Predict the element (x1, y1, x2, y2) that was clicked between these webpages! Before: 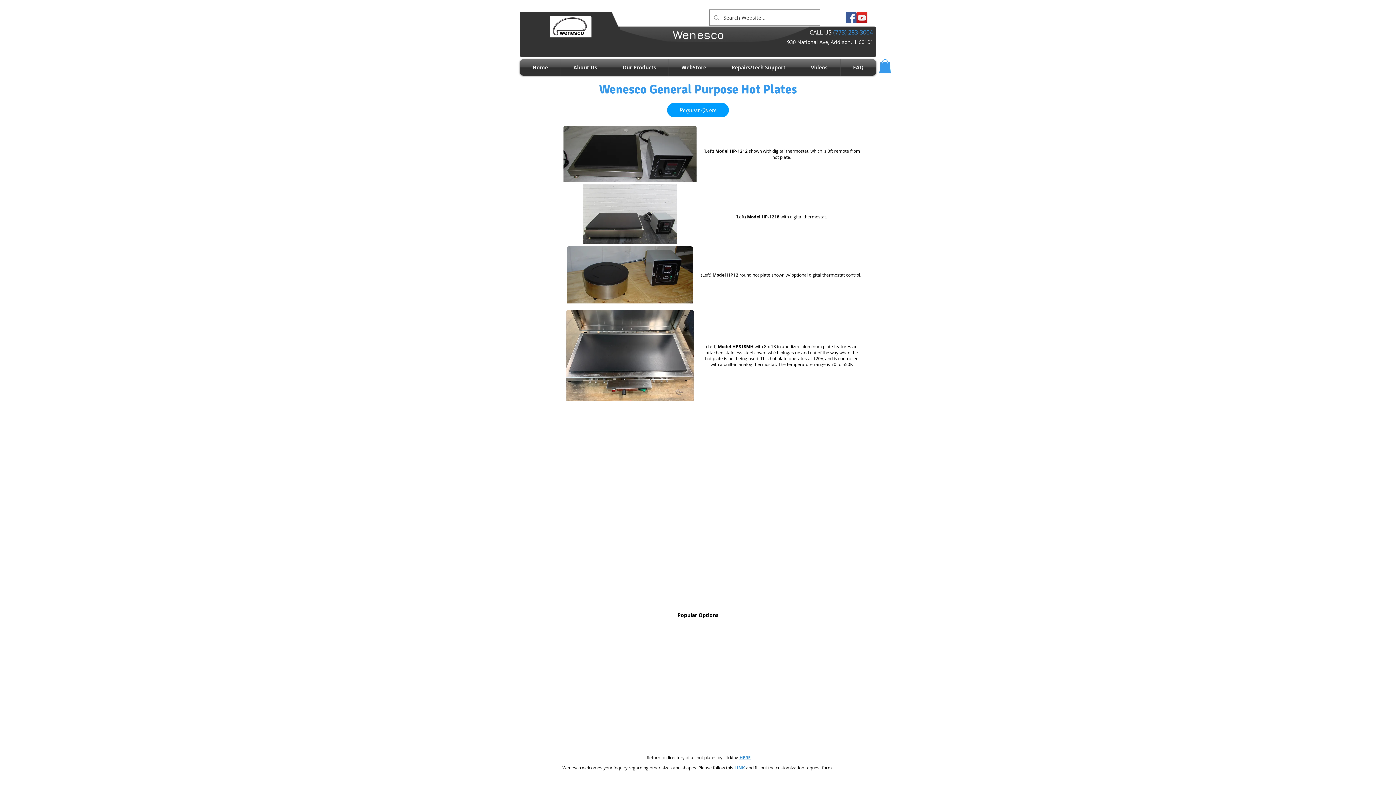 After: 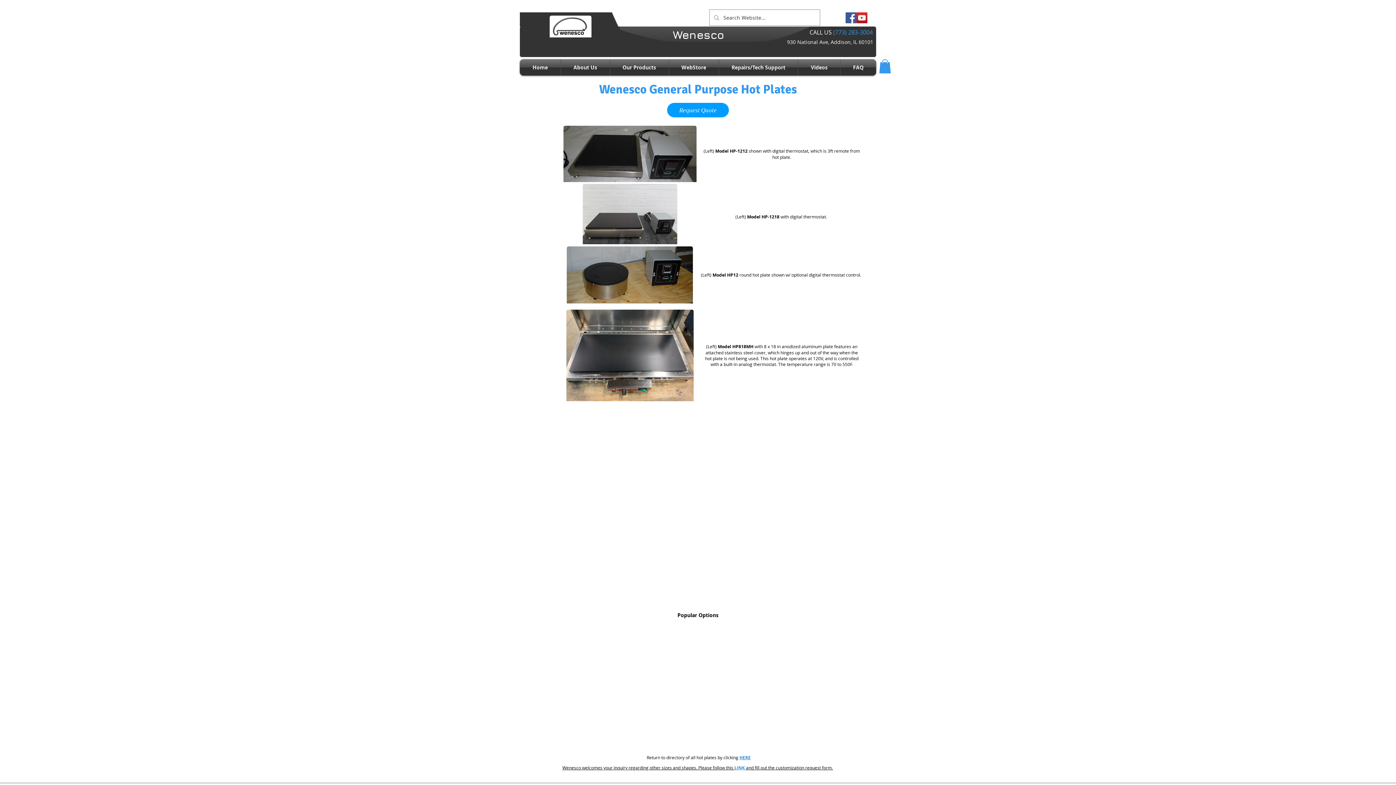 Action: bbox: (879, 59, 891, 73)